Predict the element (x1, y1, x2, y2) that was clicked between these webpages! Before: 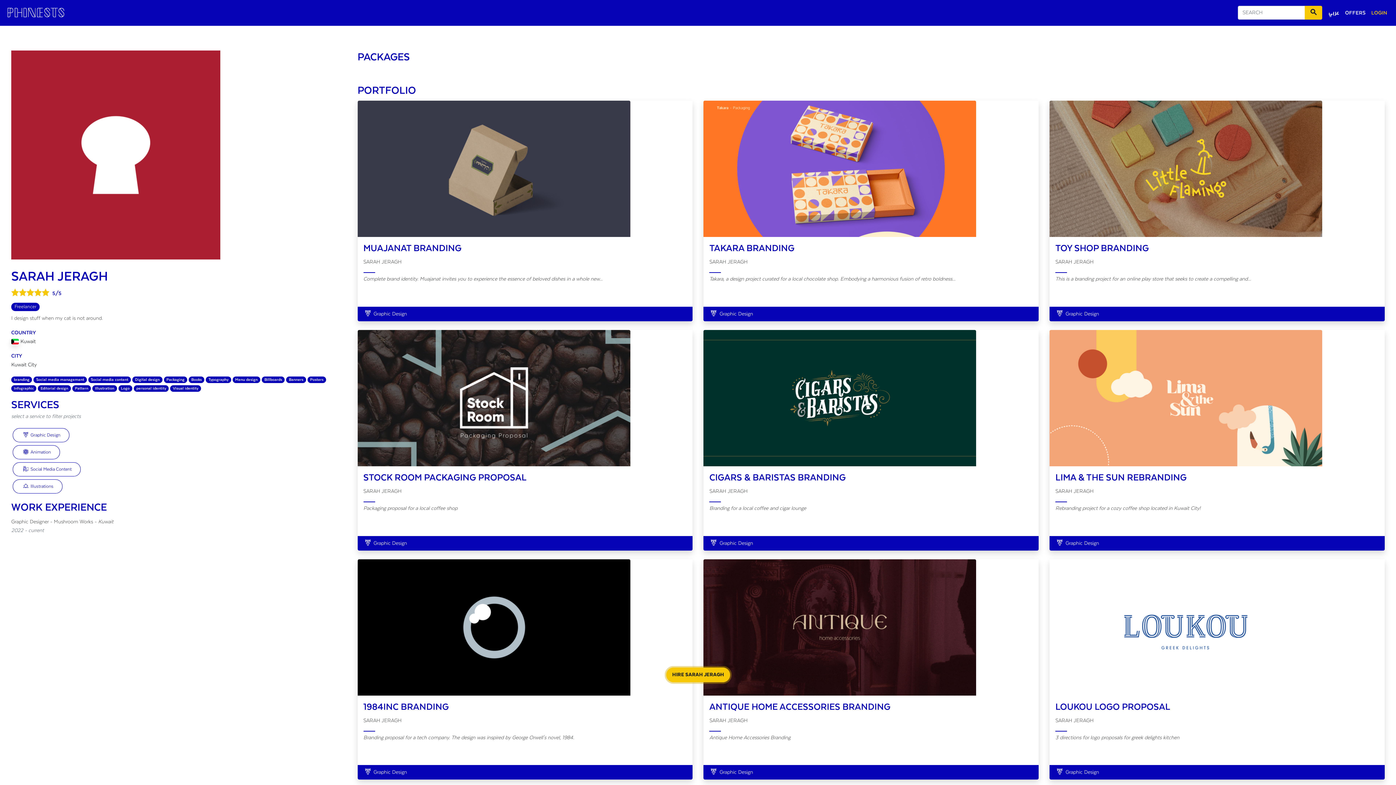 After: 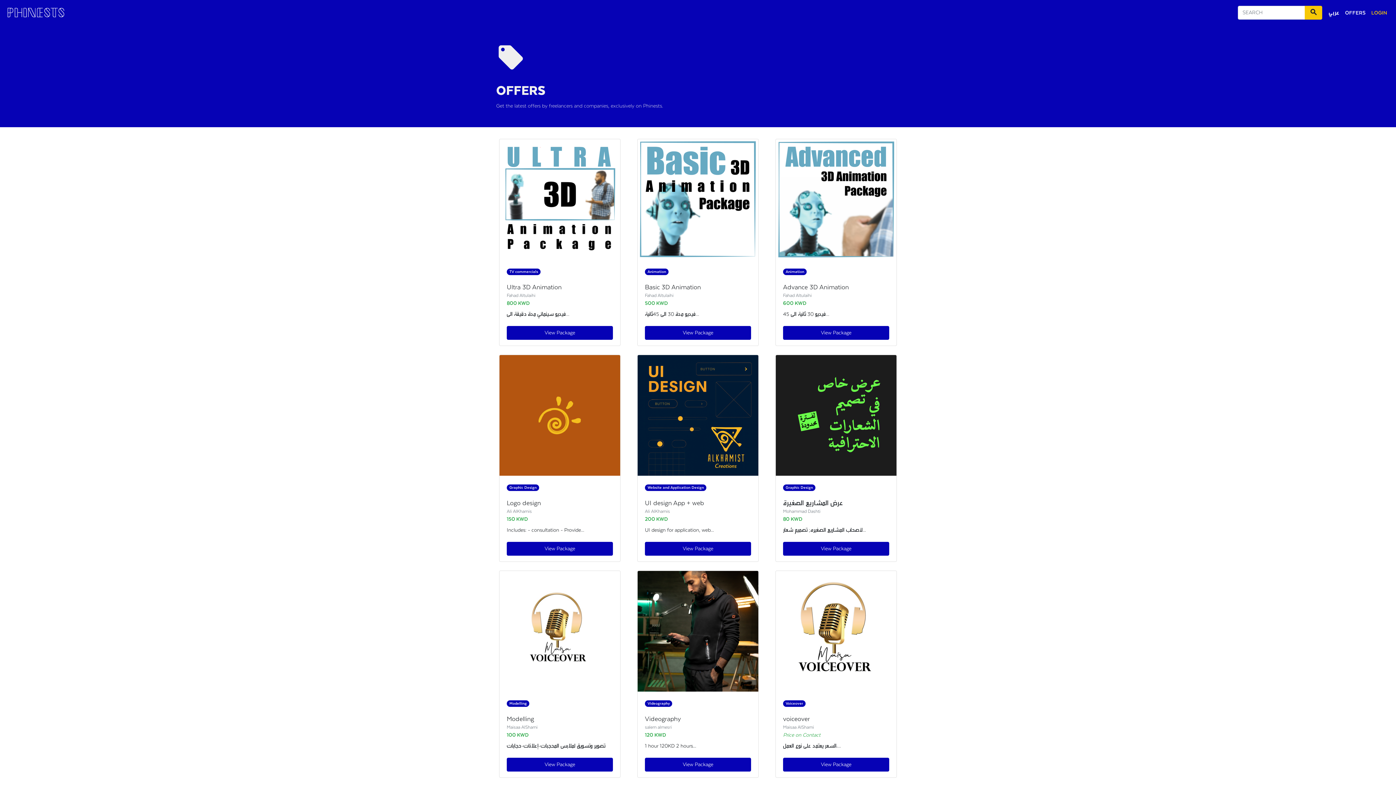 Action: bbox: (1342, 5, 1368, 20) label: OFFERS